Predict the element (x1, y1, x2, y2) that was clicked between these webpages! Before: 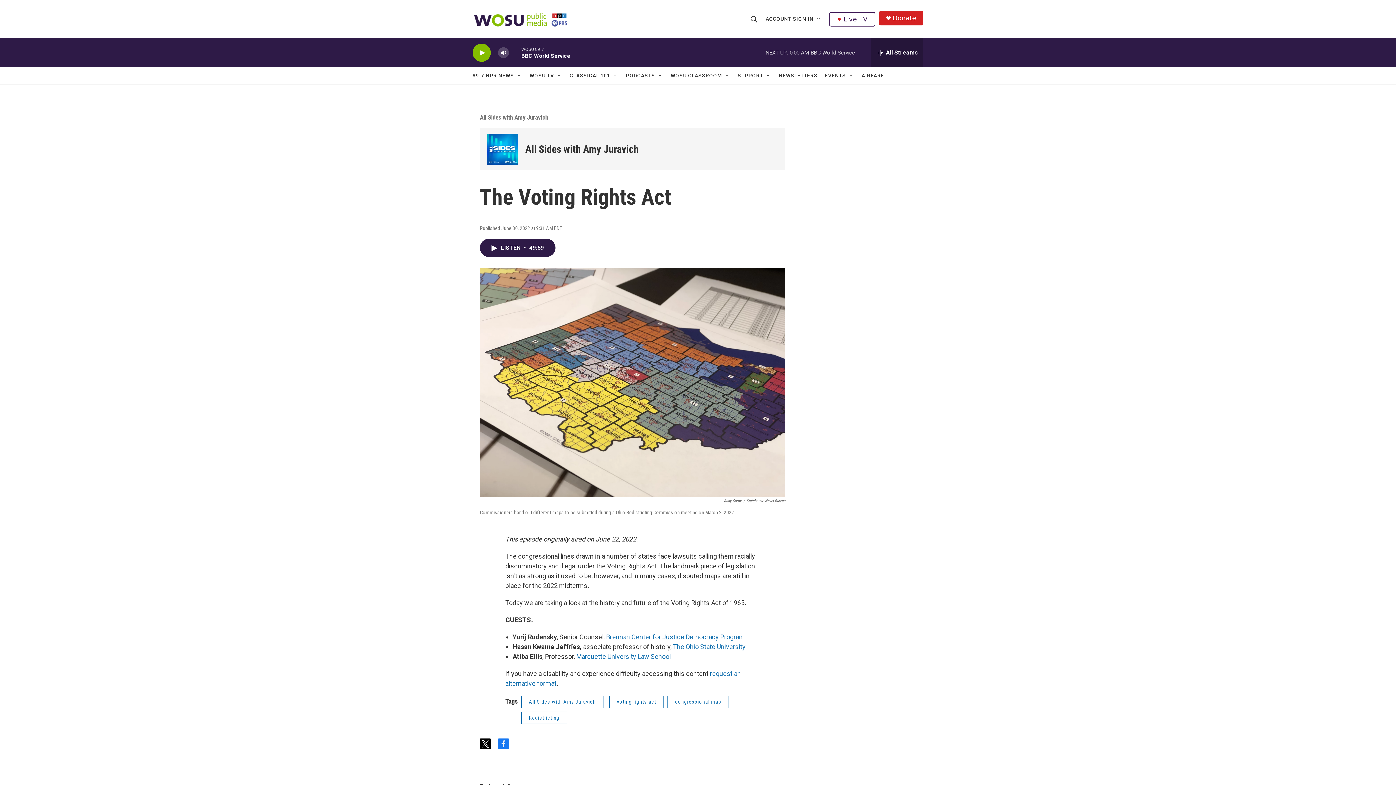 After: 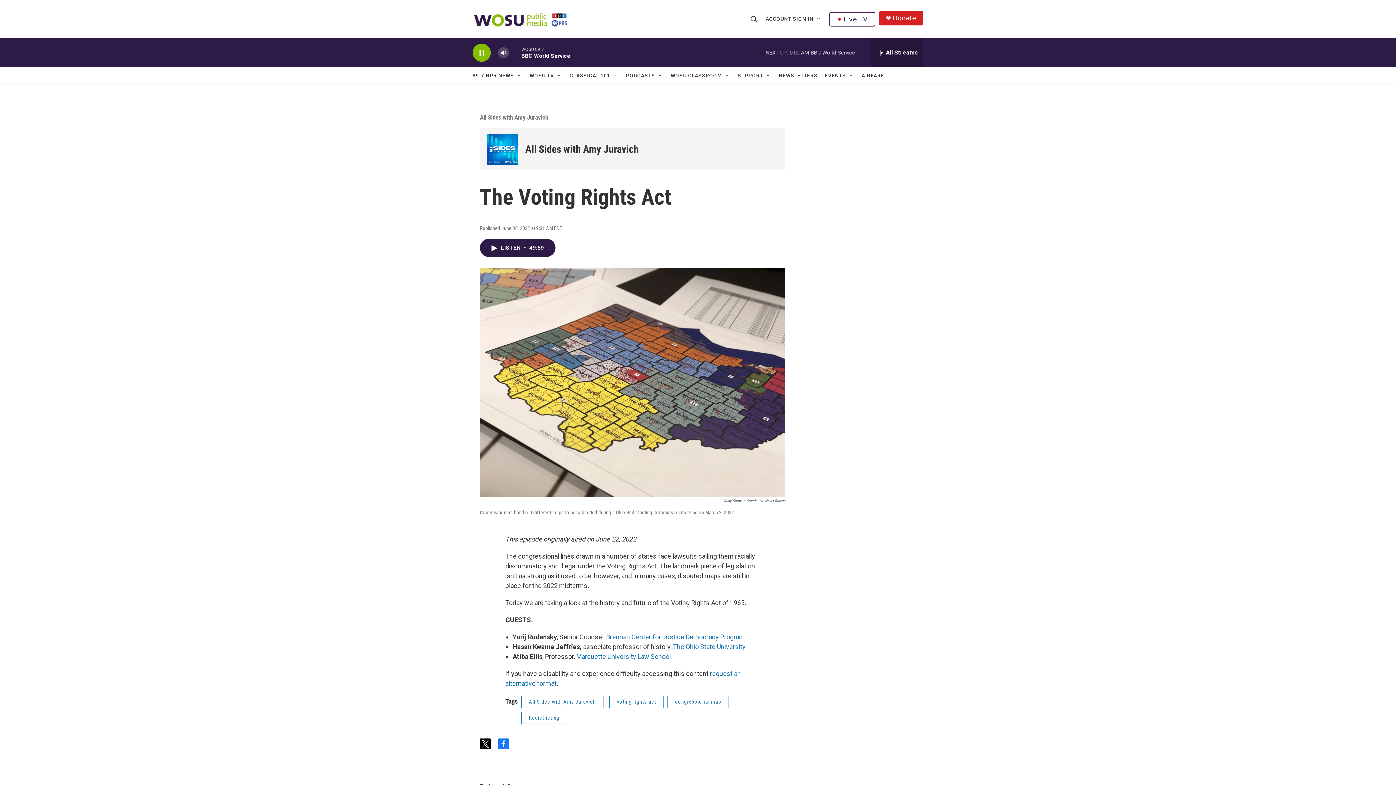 Action: label: play bbox: (476, 48, 487, 56)